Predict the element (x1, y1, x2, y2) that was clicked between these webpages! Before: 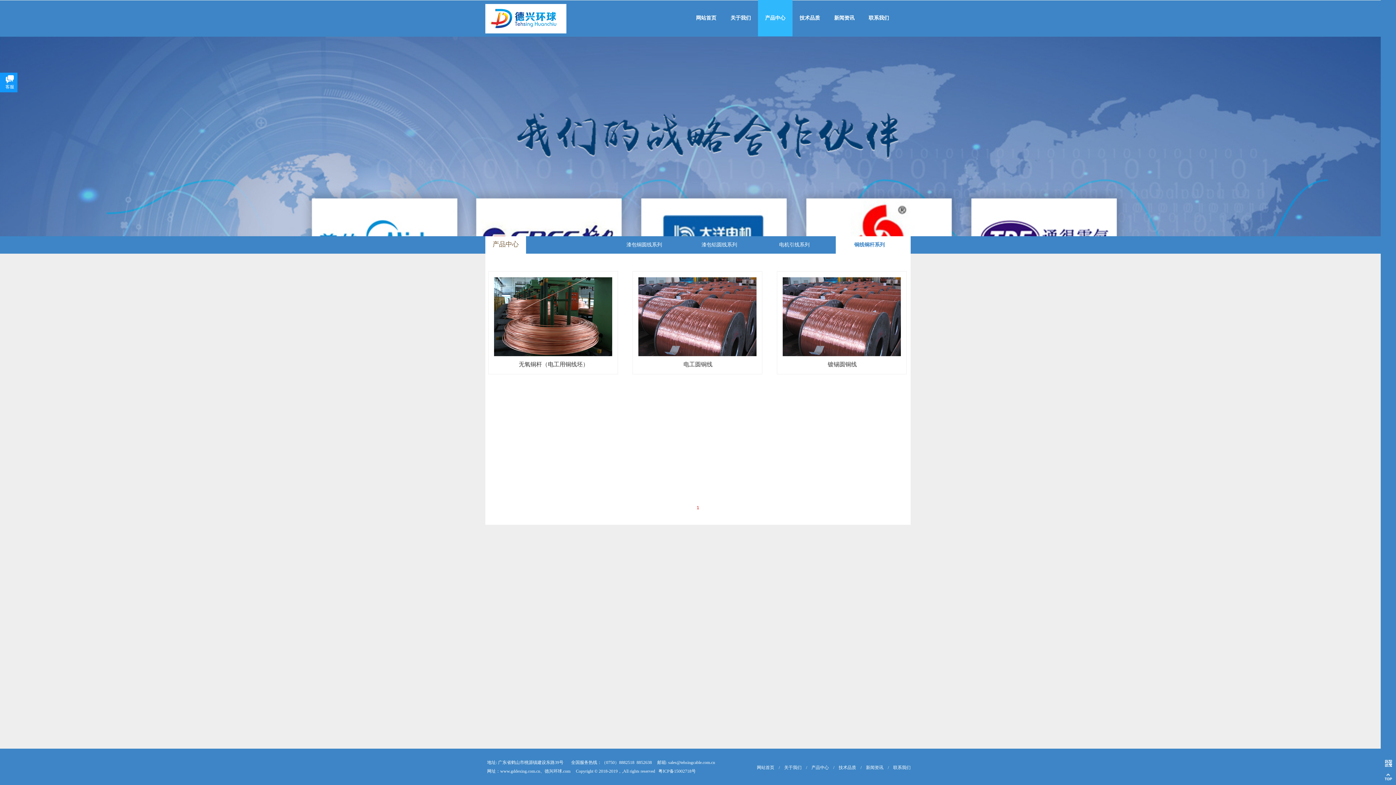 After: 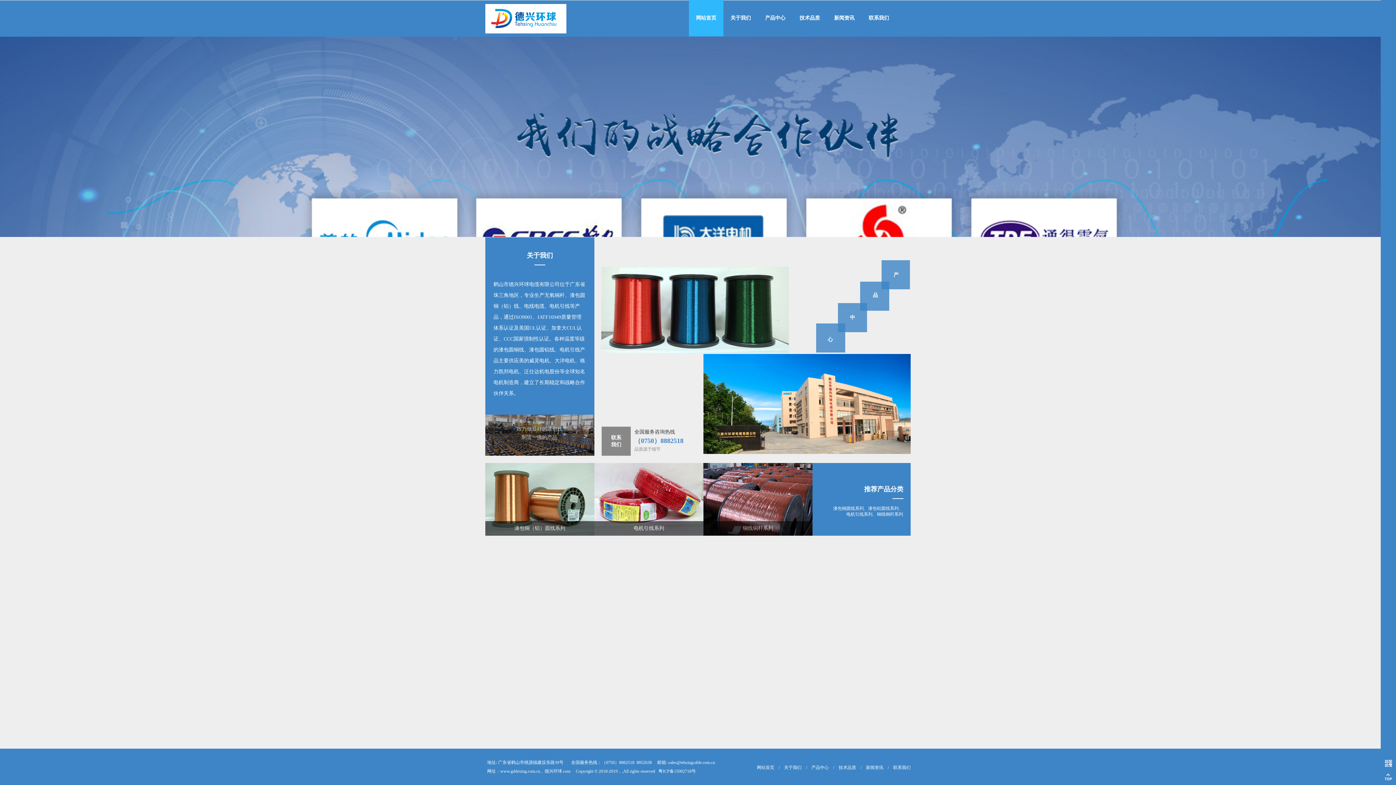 Action: bbox: (757, 765, 774, 770) label: 网站首页